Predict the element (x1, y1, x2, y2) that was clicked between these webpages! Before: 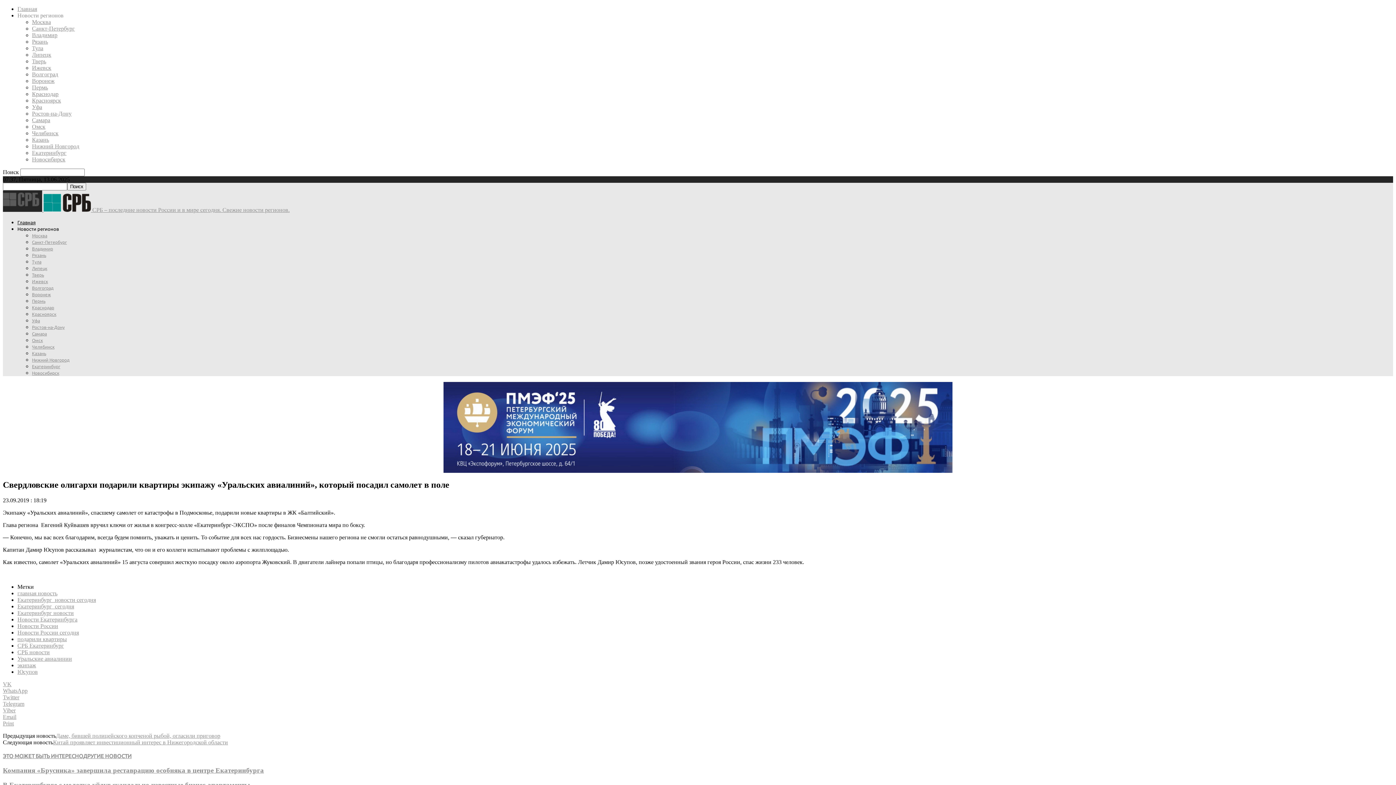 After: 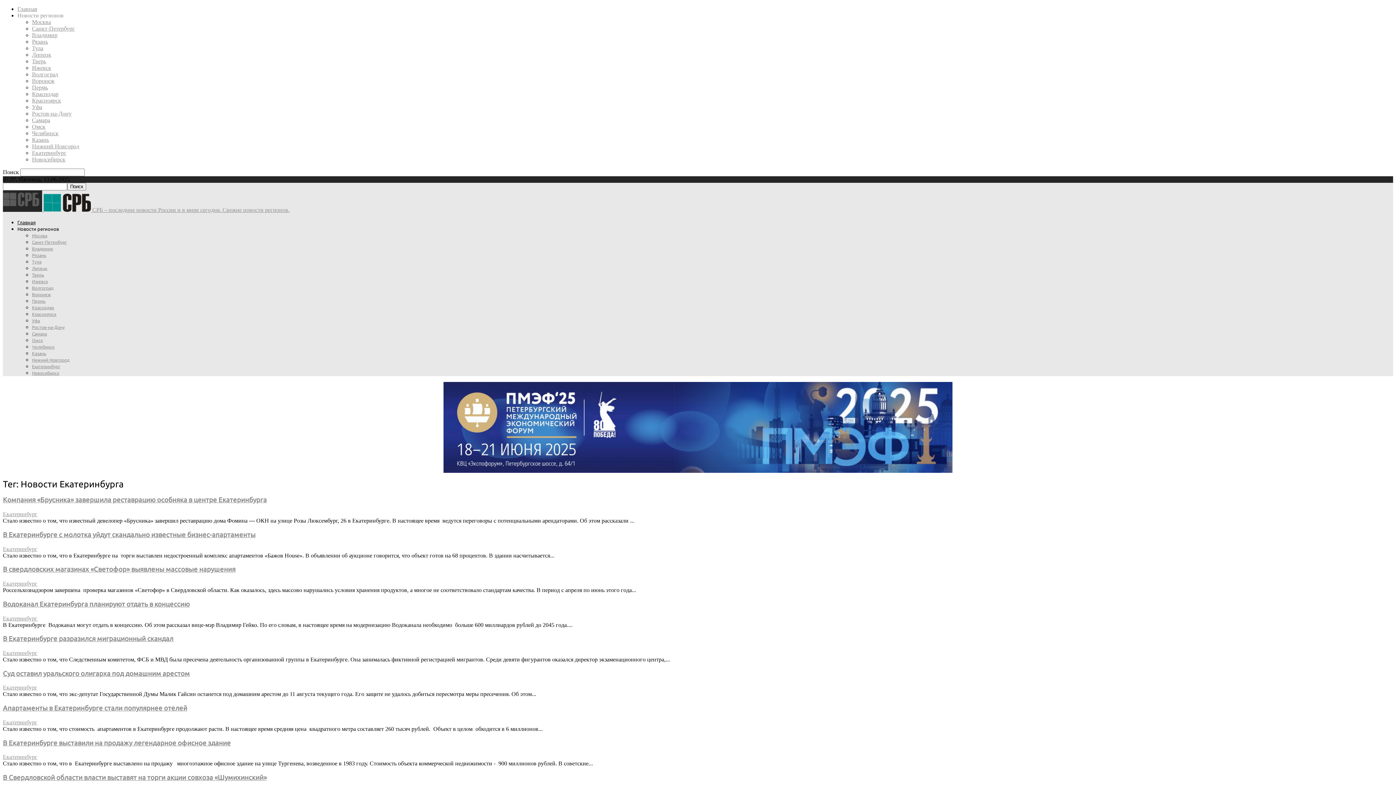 Action: label: Новости Екатеринбурга bbox: (17, 616, 77, 622)